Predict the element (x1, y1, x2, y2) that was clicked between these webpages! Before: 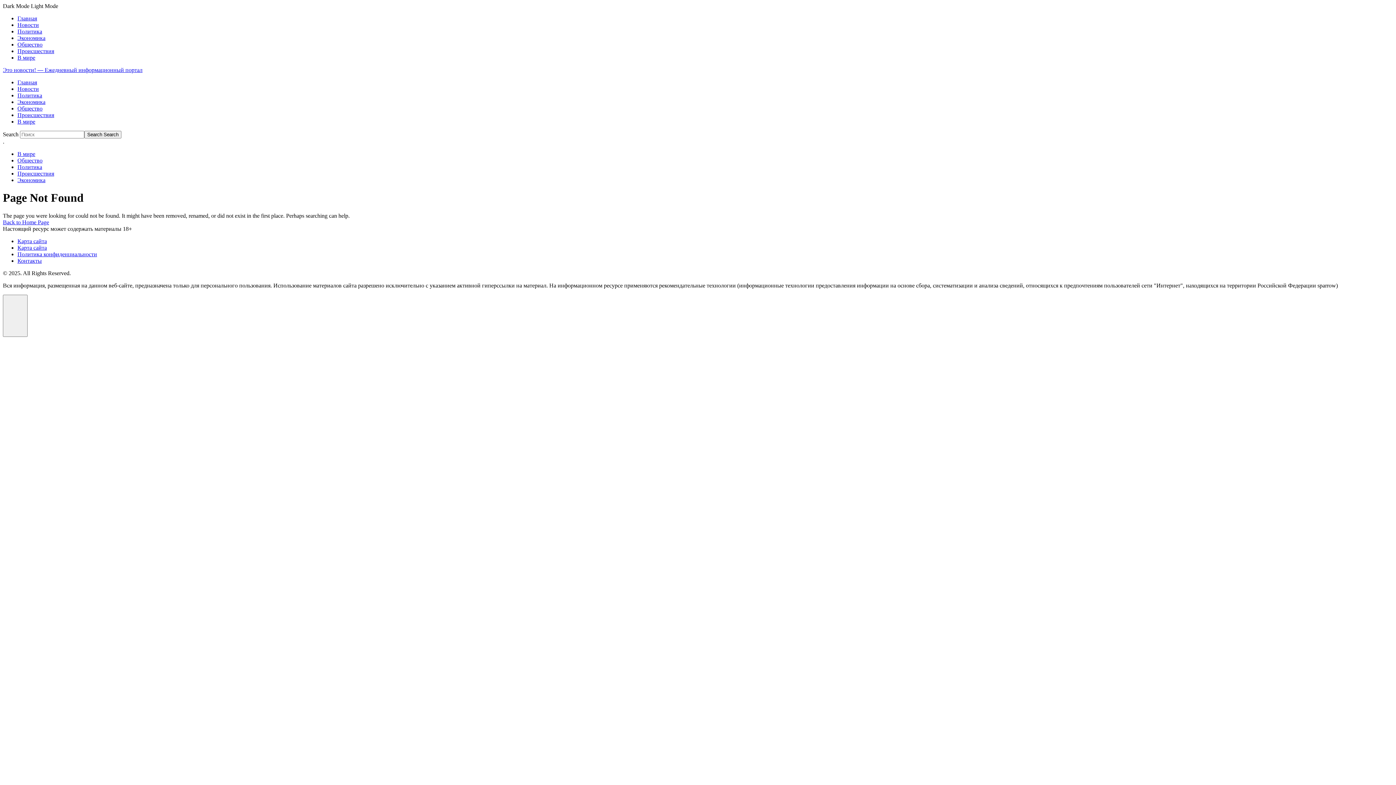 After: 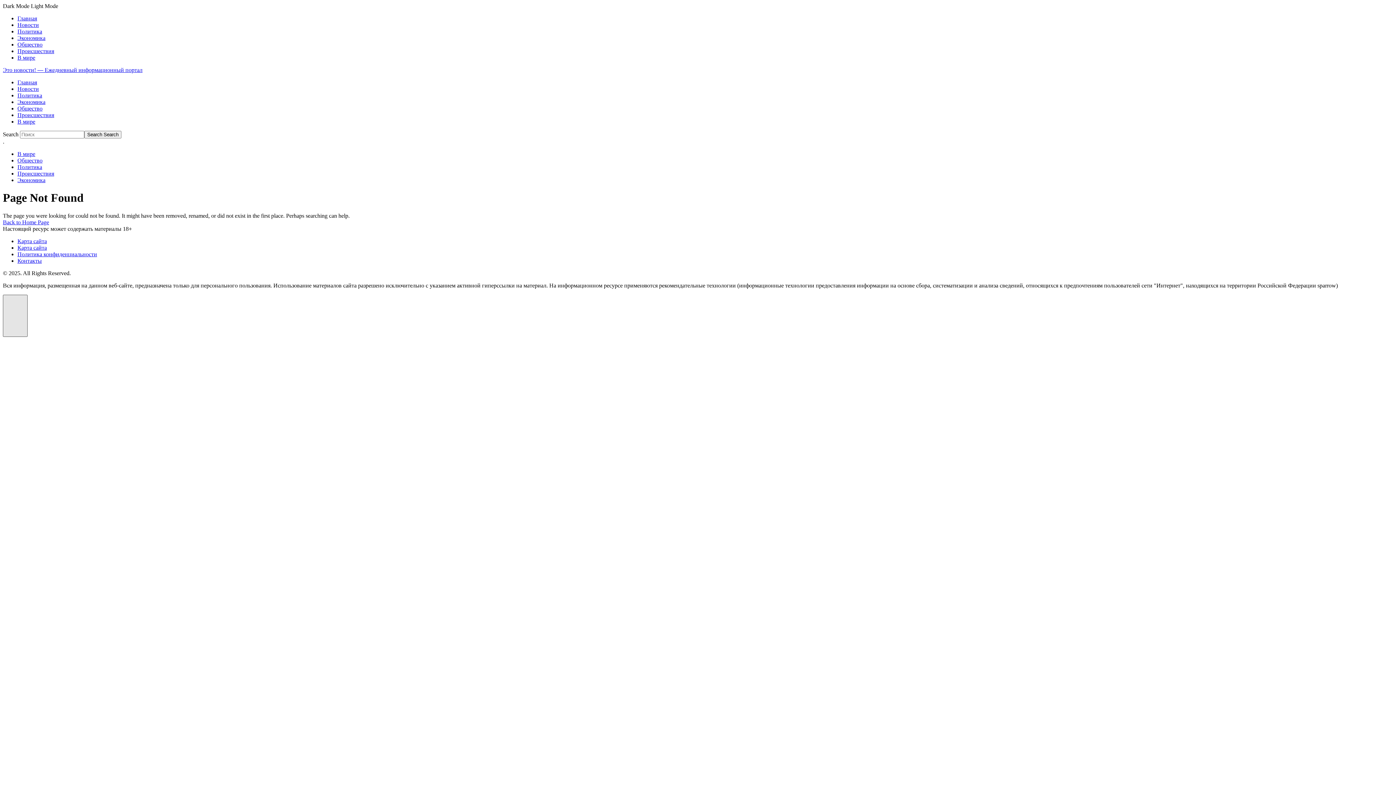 Action: bbox: (2, 294, 27, 337) label: Scroll to top button